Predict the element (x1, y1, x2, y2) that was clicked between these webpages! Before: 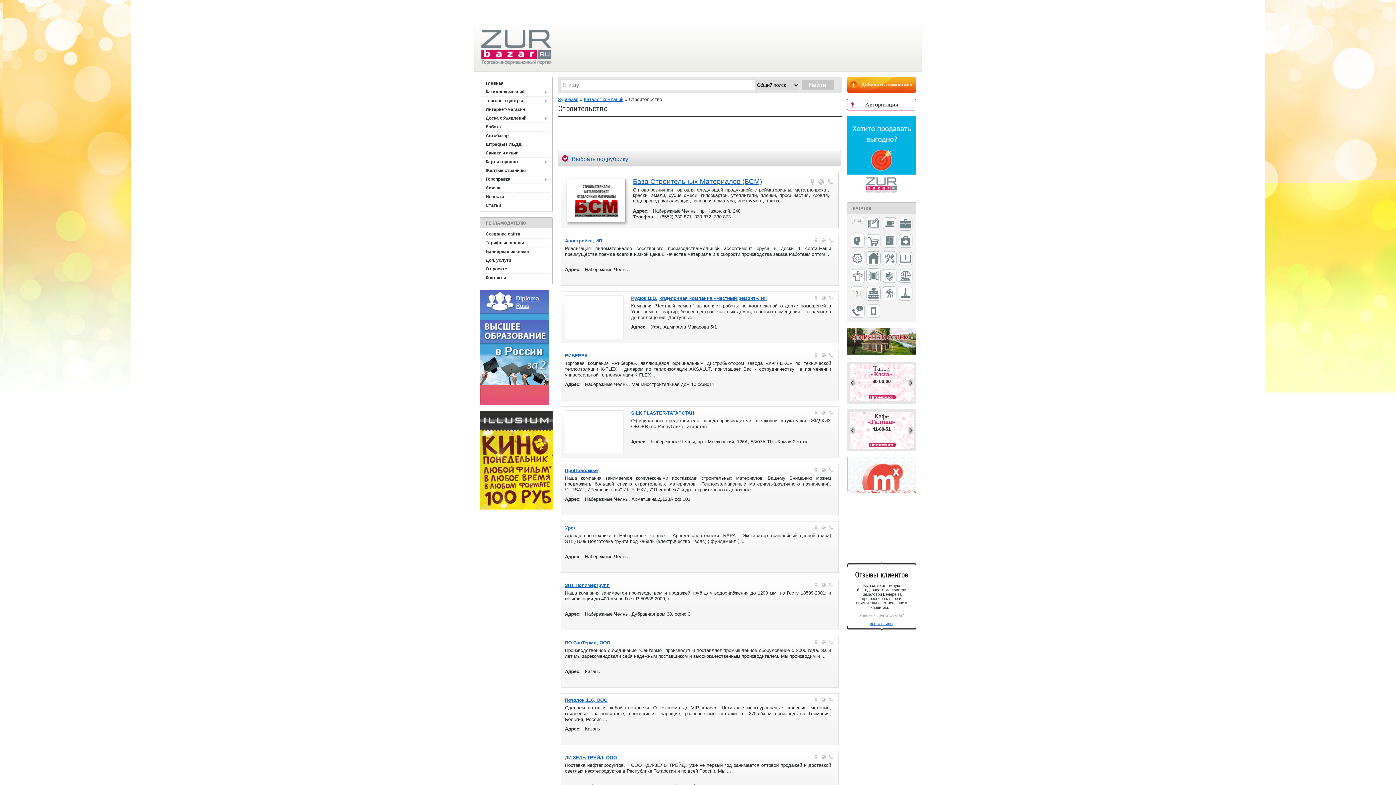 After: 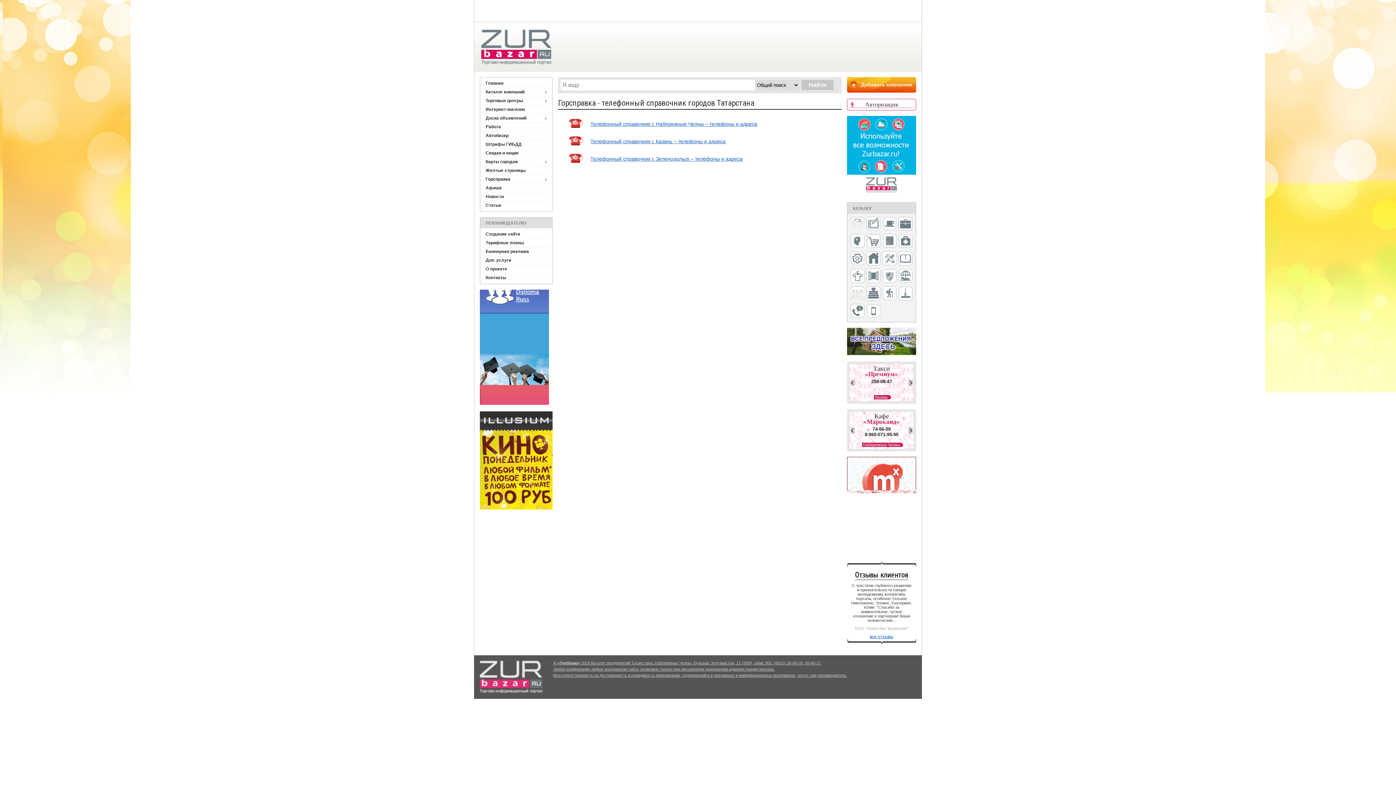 Action: label: Горсправка bbox: (482, 175, 550, 183)